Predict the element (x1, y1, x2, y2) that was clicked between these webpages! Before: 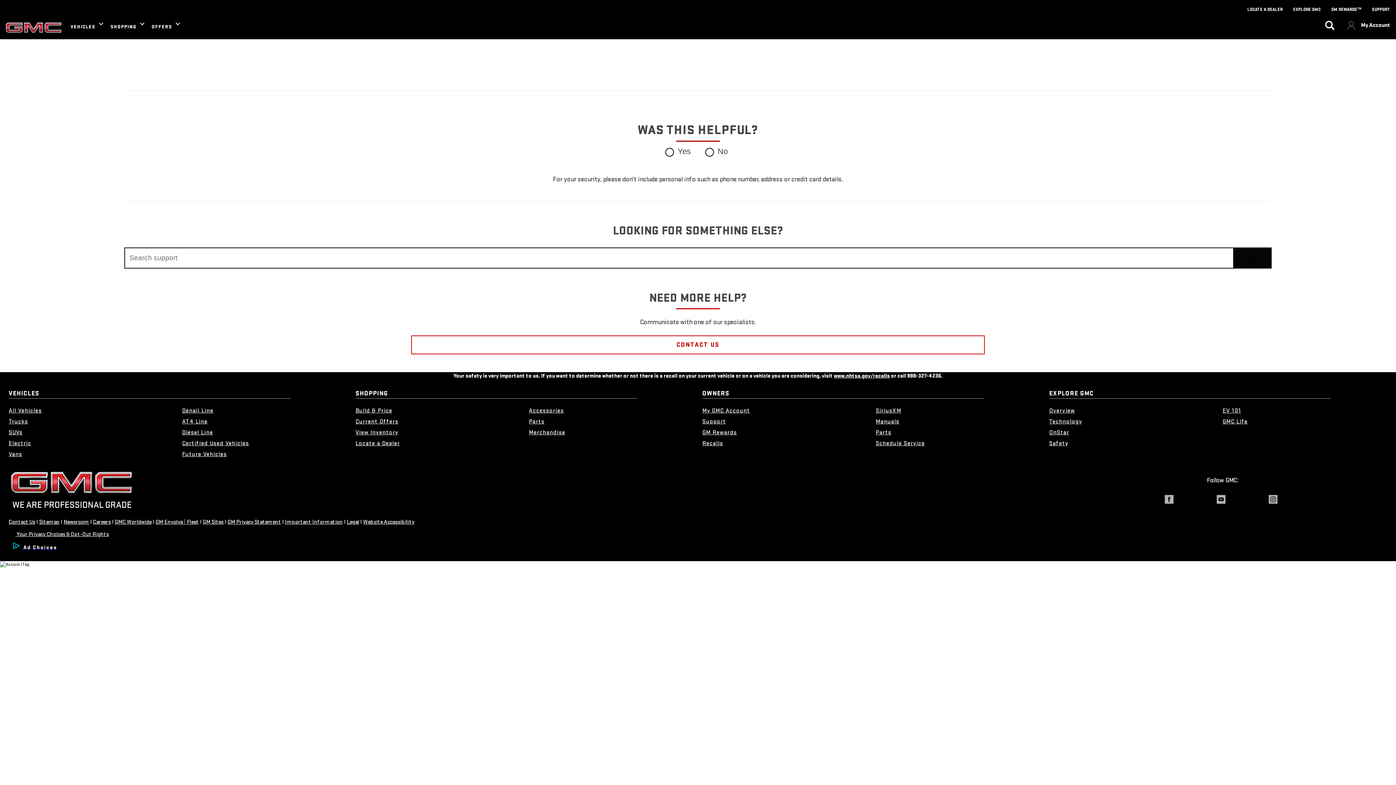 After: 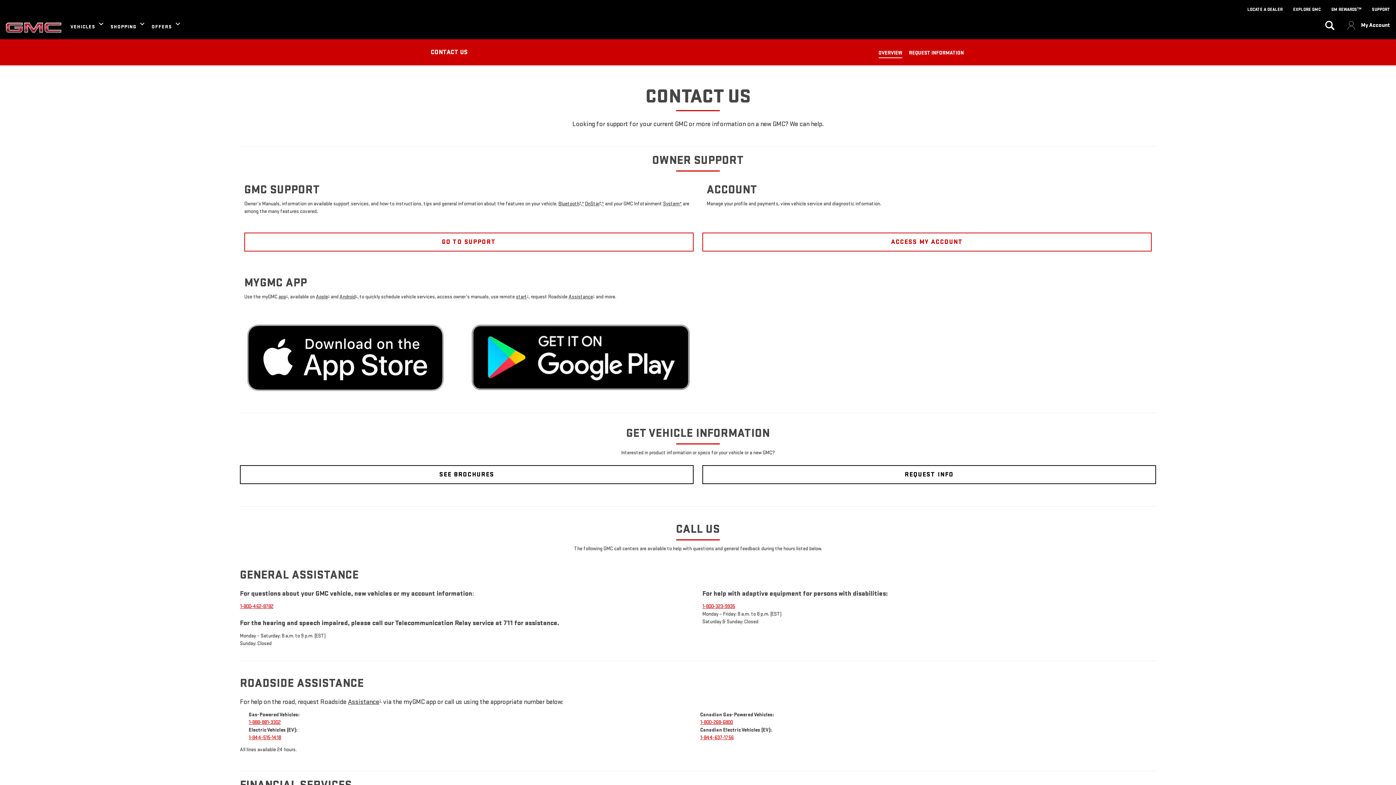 Action: bbox: (411, 335, 985, 354) label: CONTACT US